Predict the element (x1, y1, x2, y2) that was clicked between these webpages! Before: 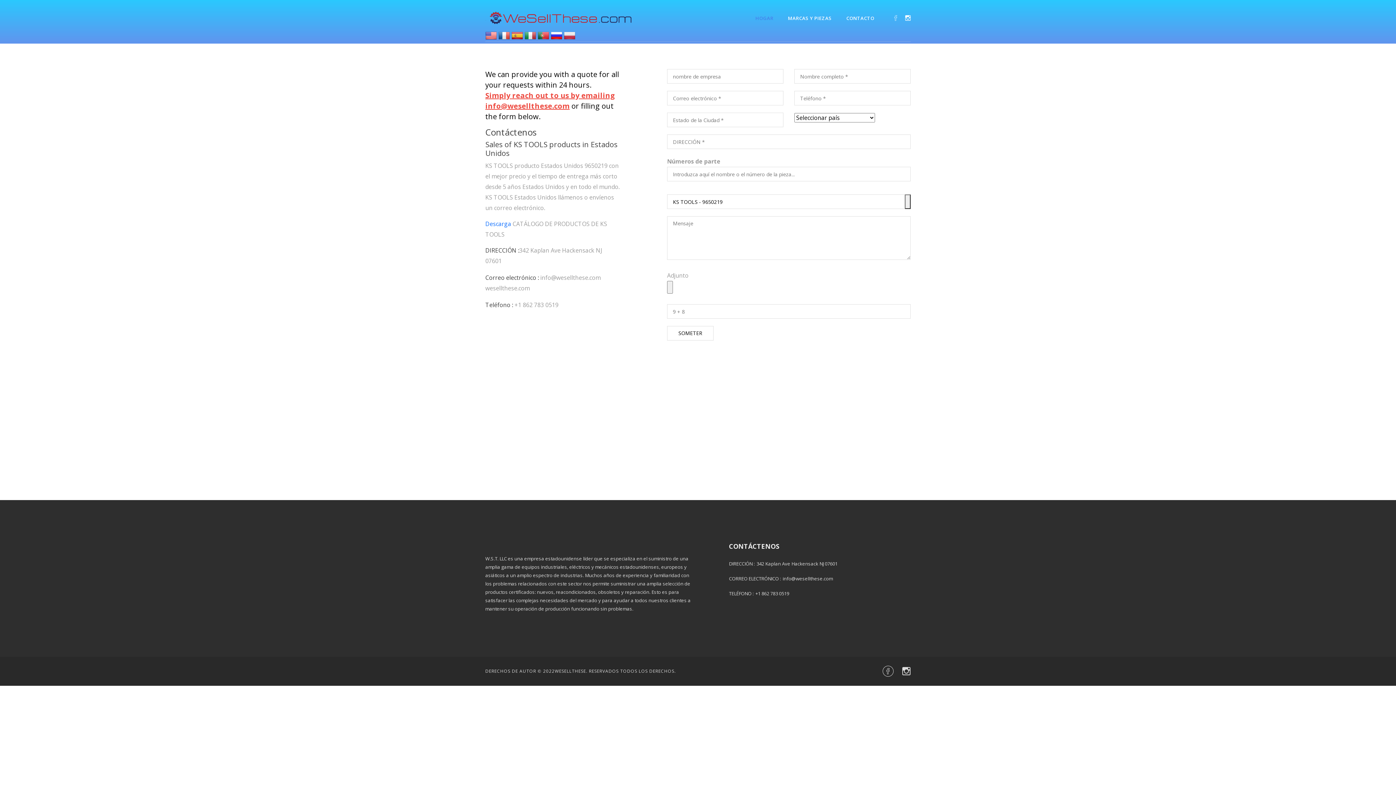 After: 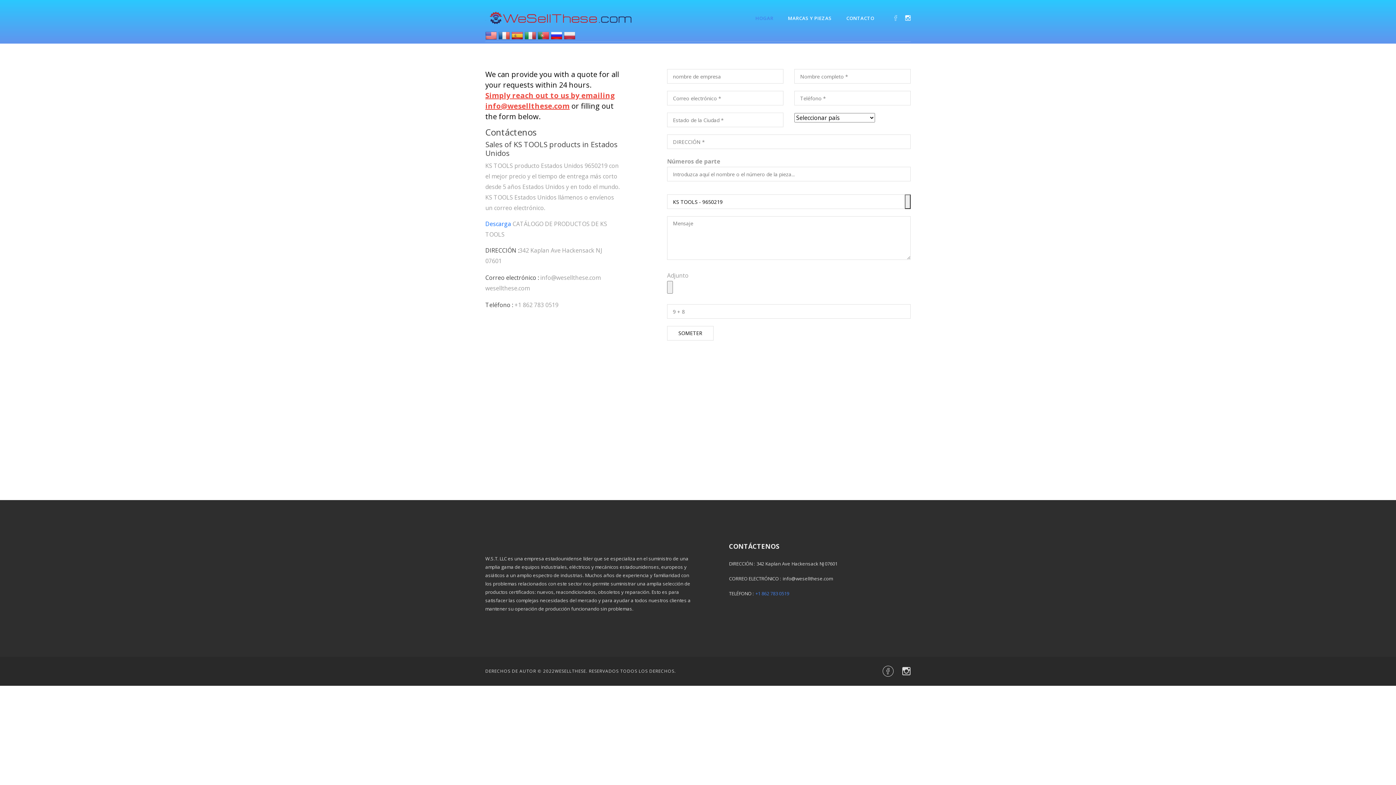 Action: label: +1 862 783 0519 bbox: (755, 589, 789, 598)